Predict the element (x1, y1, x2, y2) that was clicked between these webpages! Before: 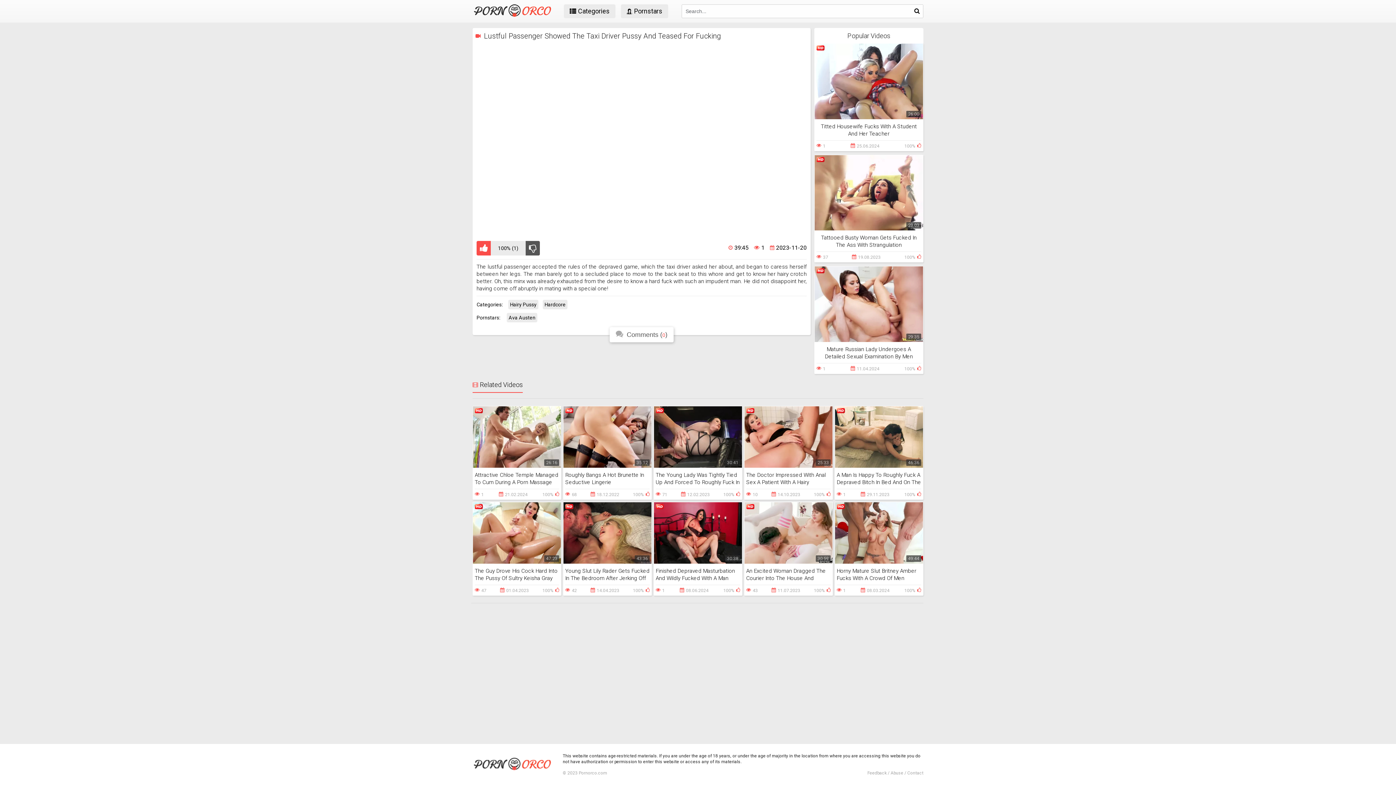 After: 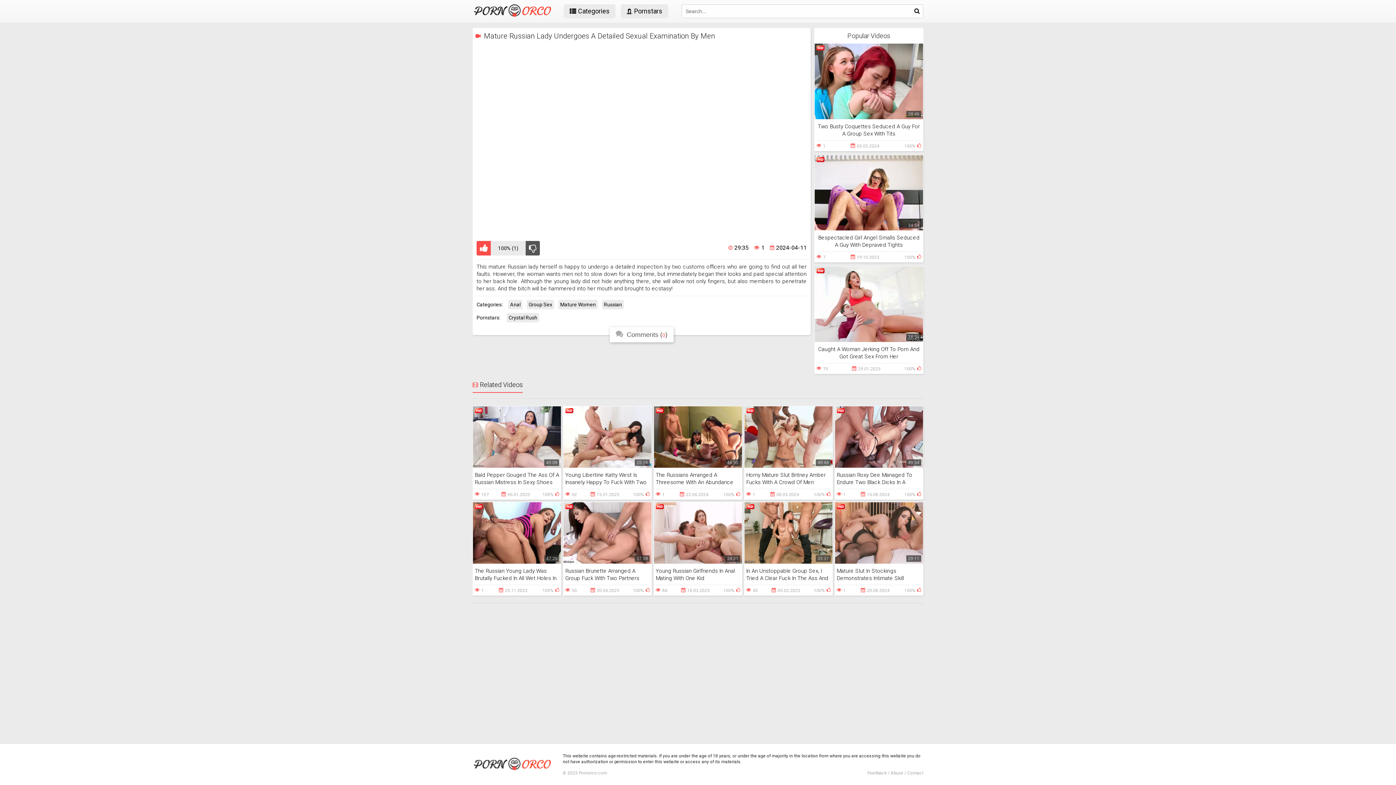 Action: bbox: (814, 266, 923, 374) label: 29:35

Mature Russian Lady Undergoes A Detailed Sexual Examination By Men

1
11.04.2024
100%